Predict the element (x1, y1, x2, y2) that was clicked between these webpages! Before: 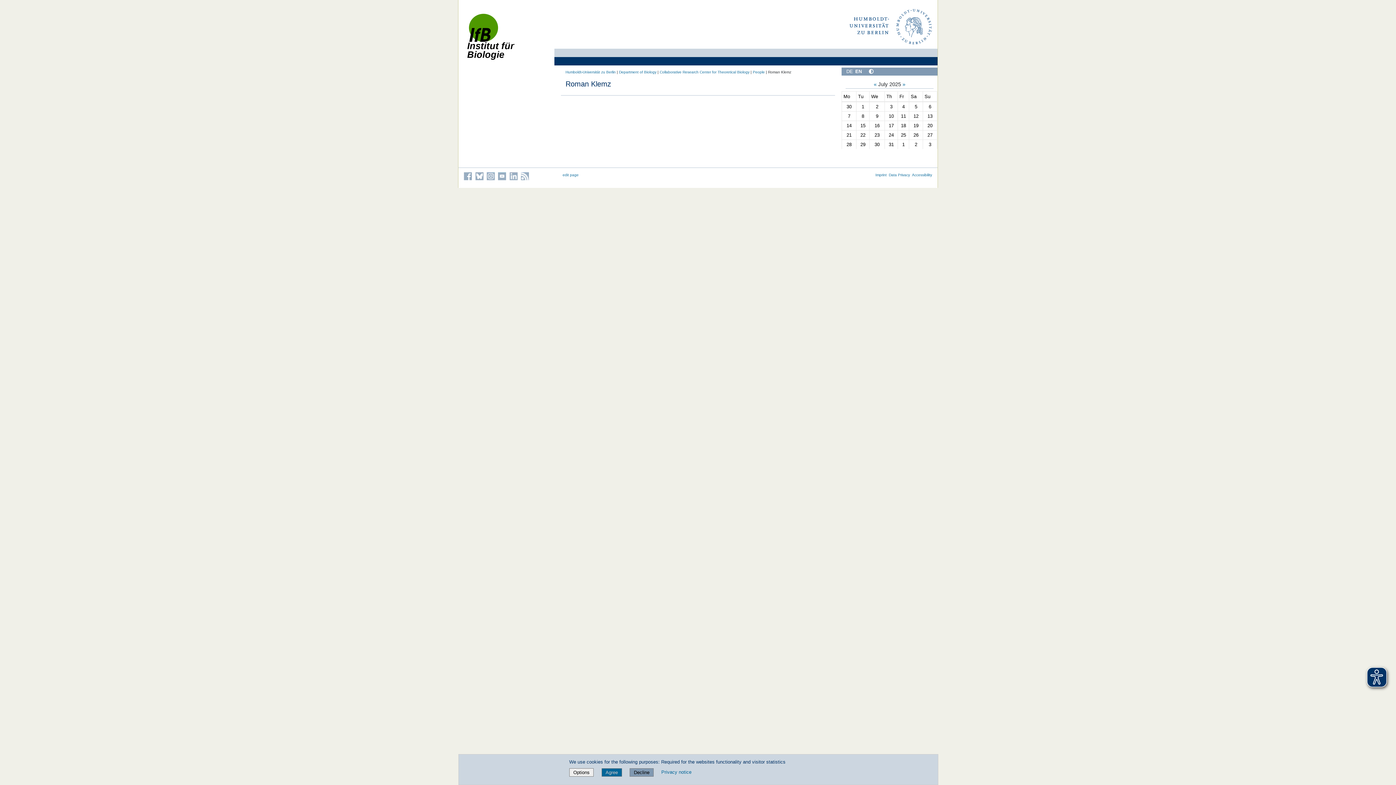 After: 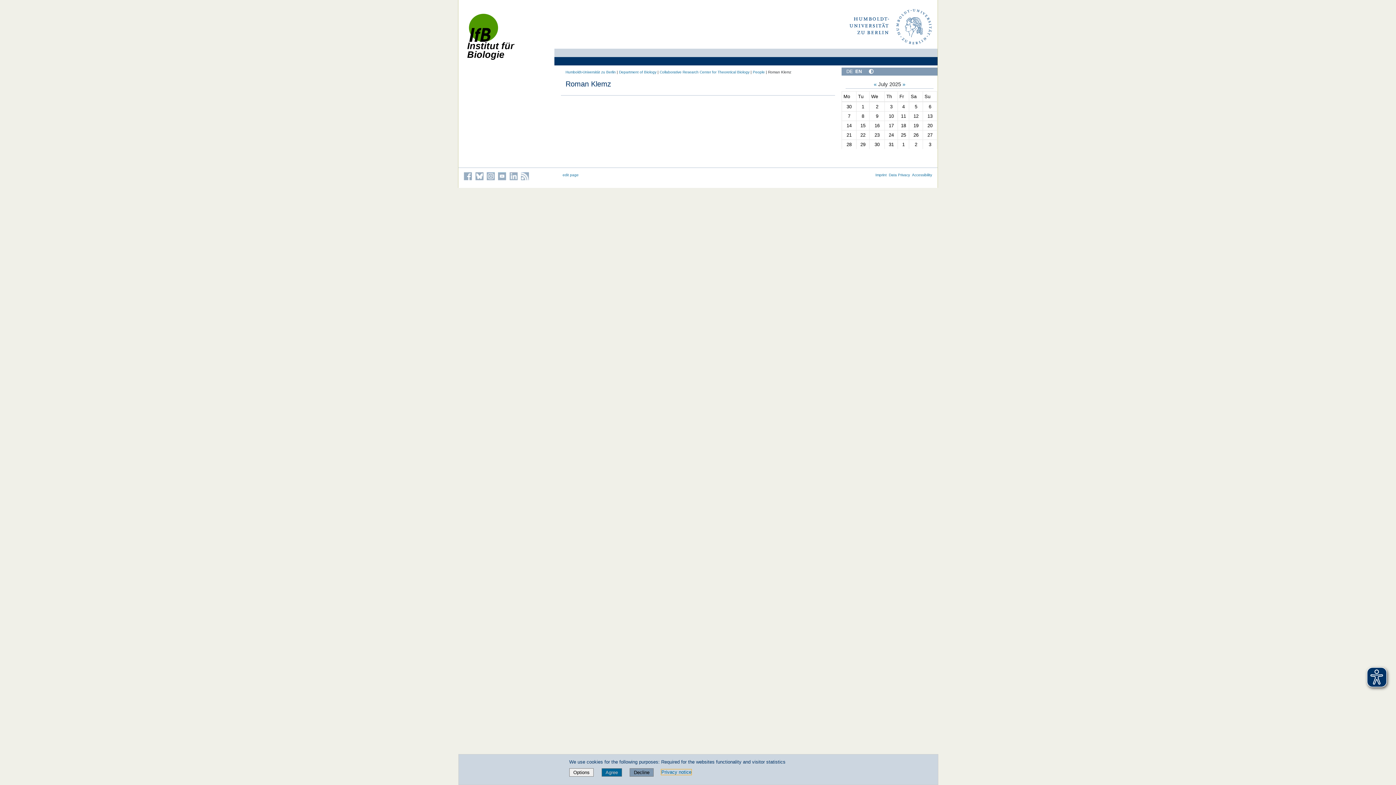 Action: bbox: (661, 769, 691, 775) label: Privacy notice